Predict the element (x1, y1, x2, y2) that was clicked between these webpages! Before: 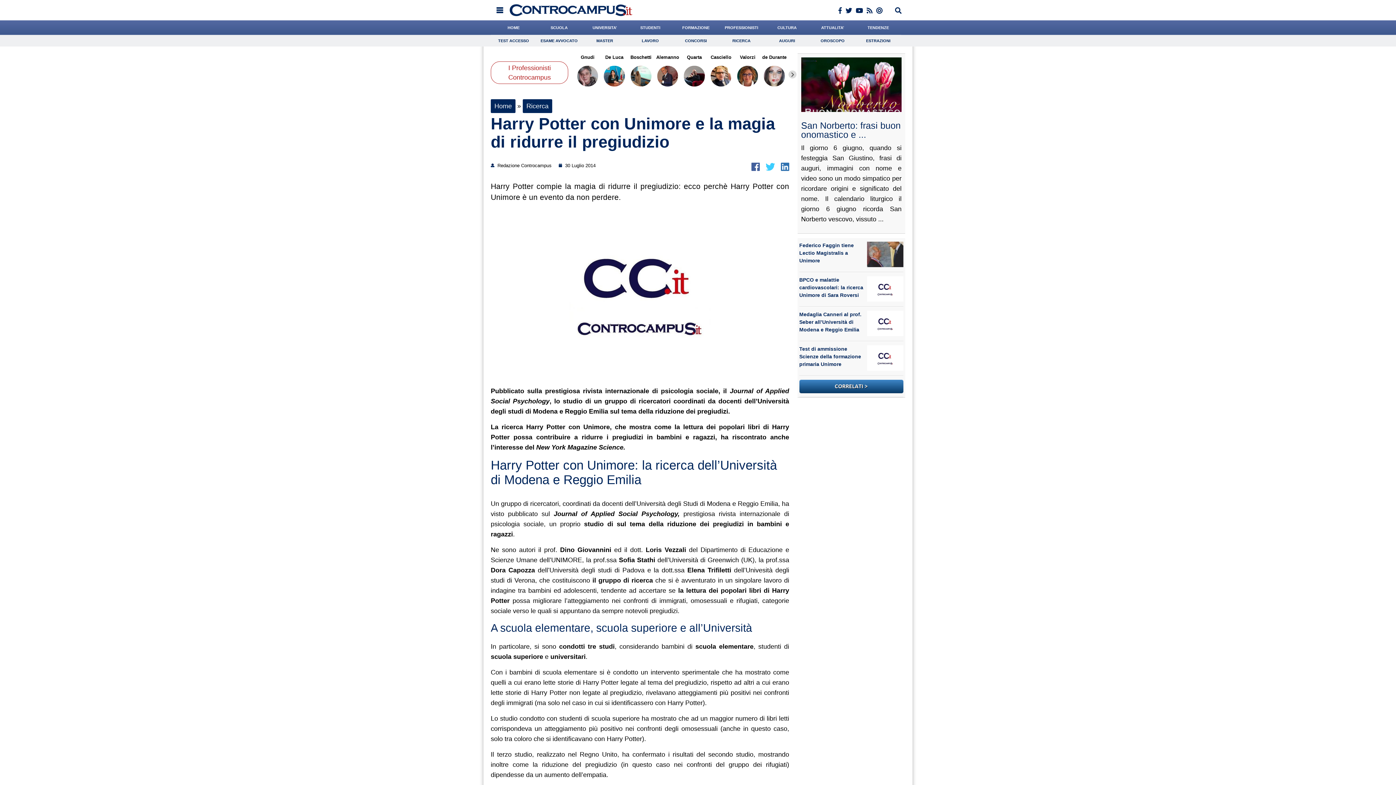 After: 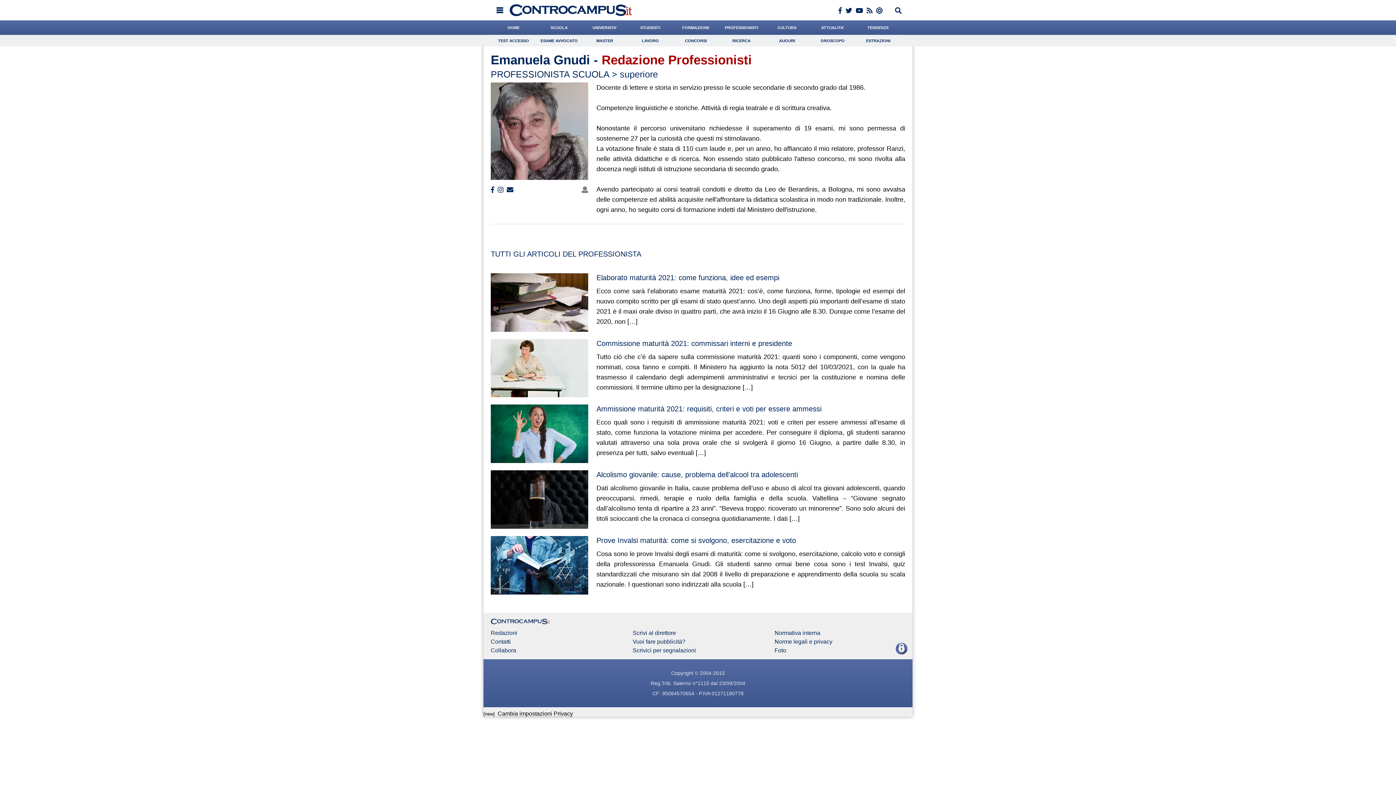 Action: bbox: (574, 61, 601, 90)